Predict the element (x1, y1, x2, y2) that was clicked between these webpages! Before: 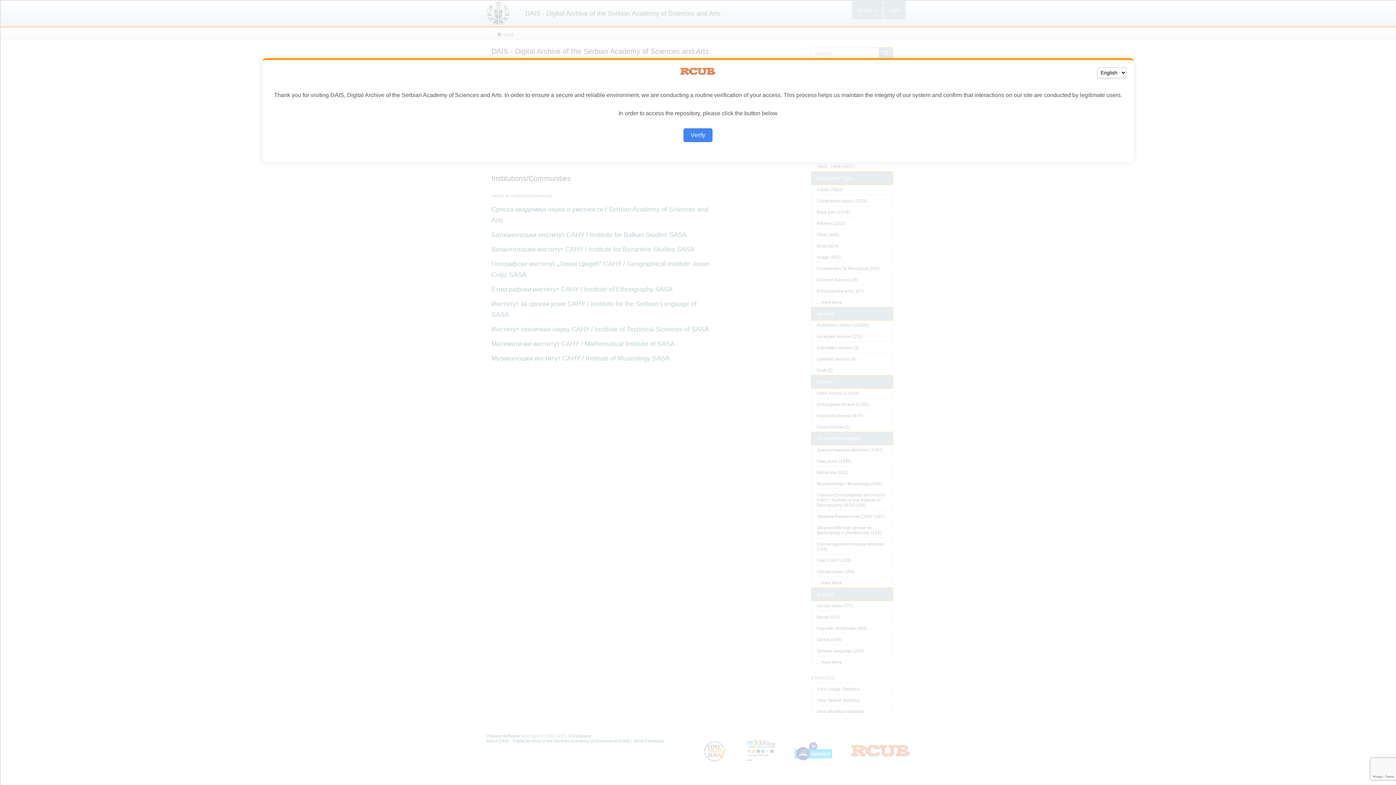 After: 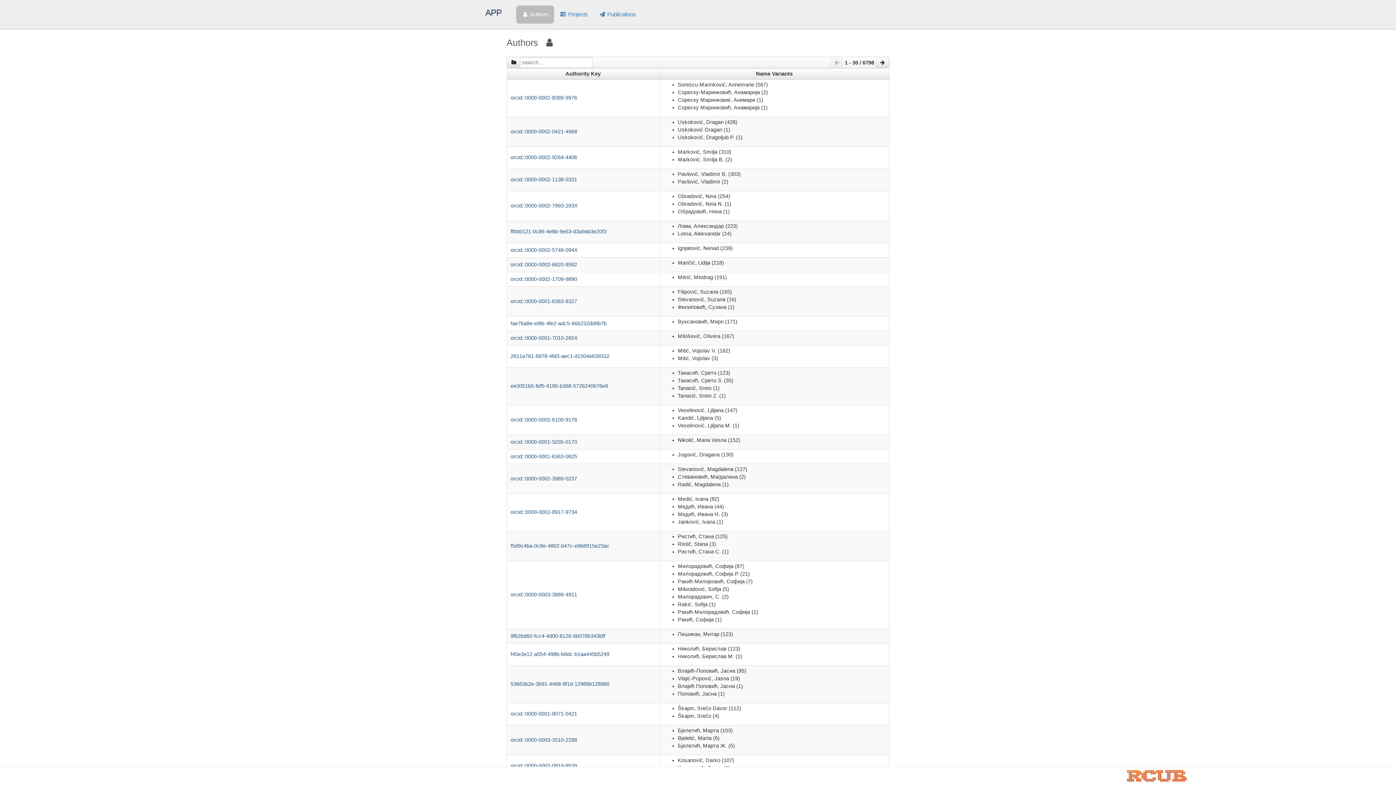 Action: bbox: (683, 128, 712, 142) label: Verify